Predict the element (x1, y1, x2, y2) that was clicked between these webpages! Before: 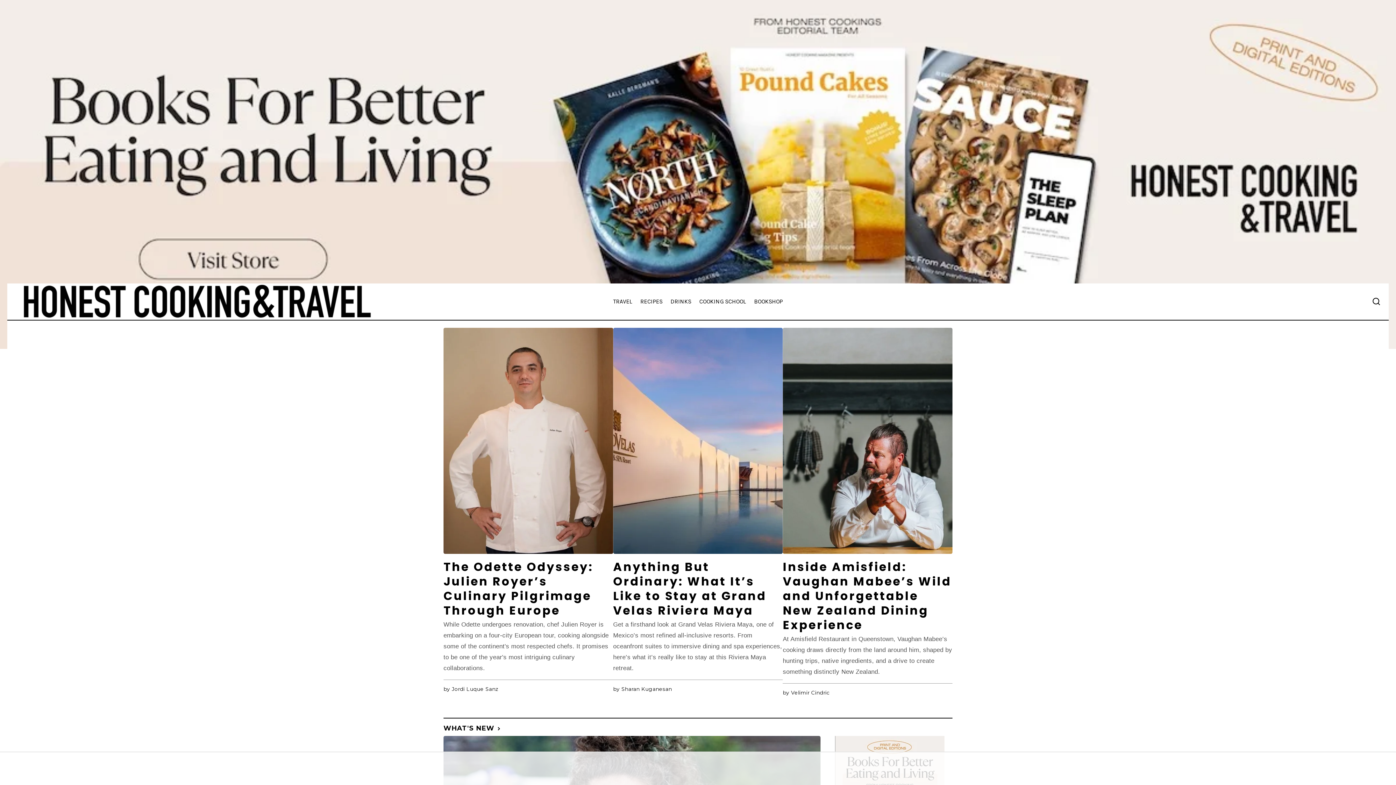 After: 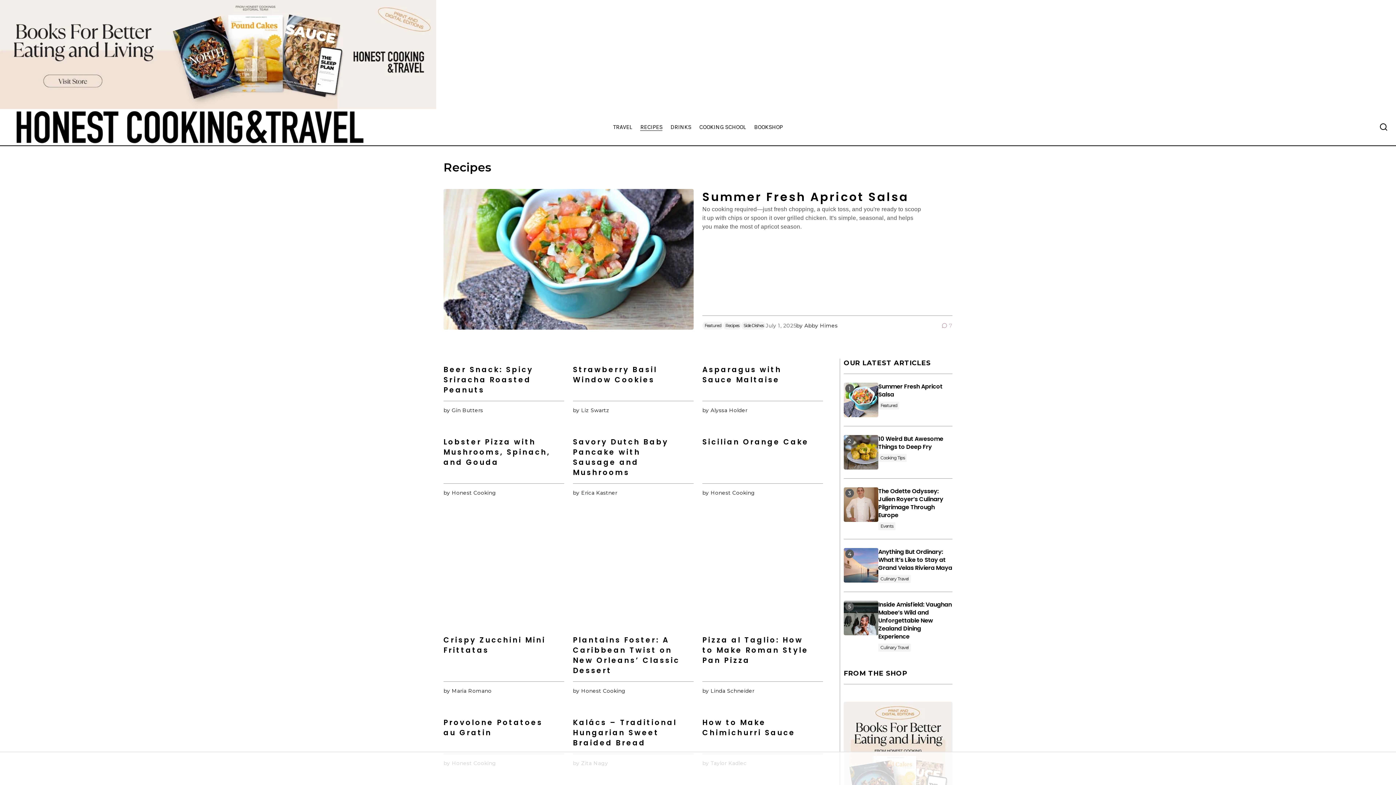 Action: label: RECIPES bbox: (636, 283, 666, 320)